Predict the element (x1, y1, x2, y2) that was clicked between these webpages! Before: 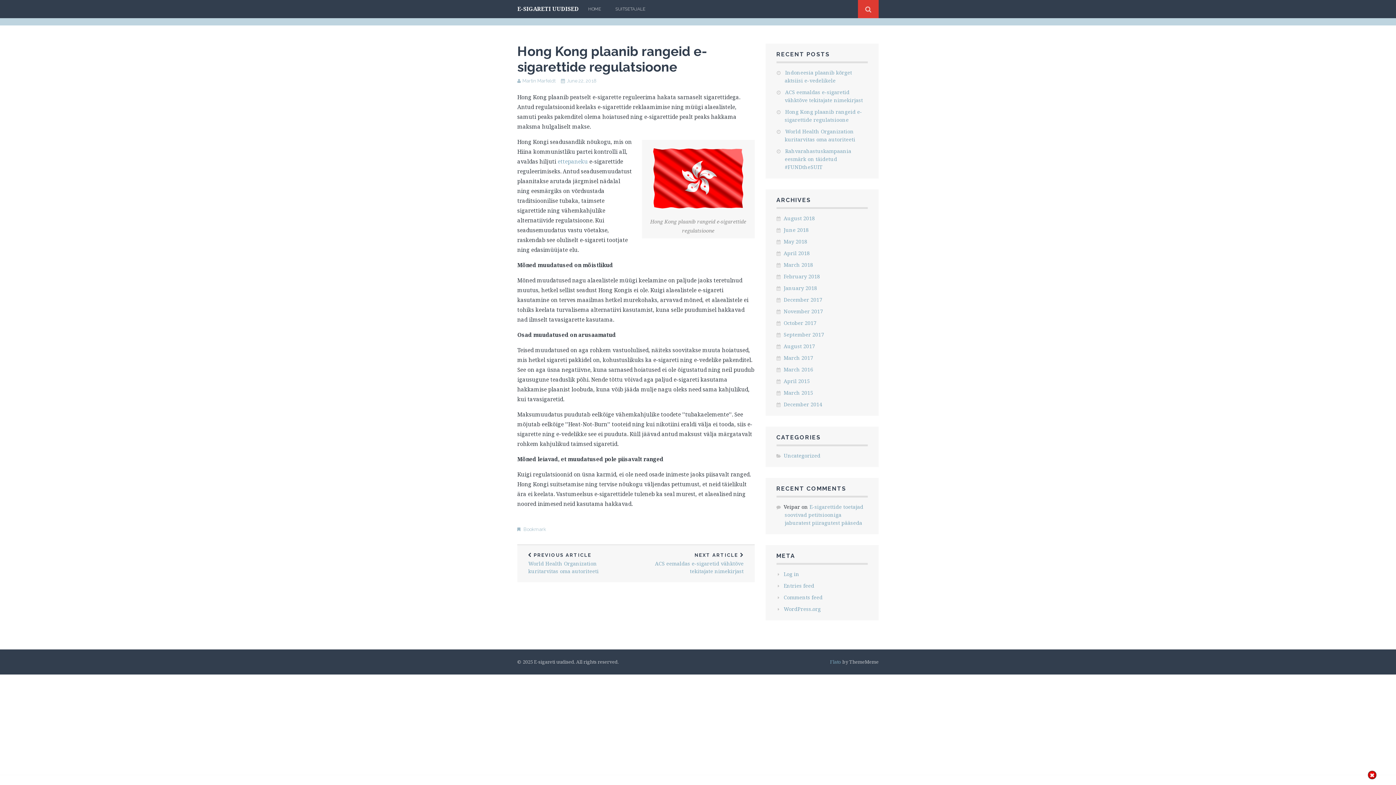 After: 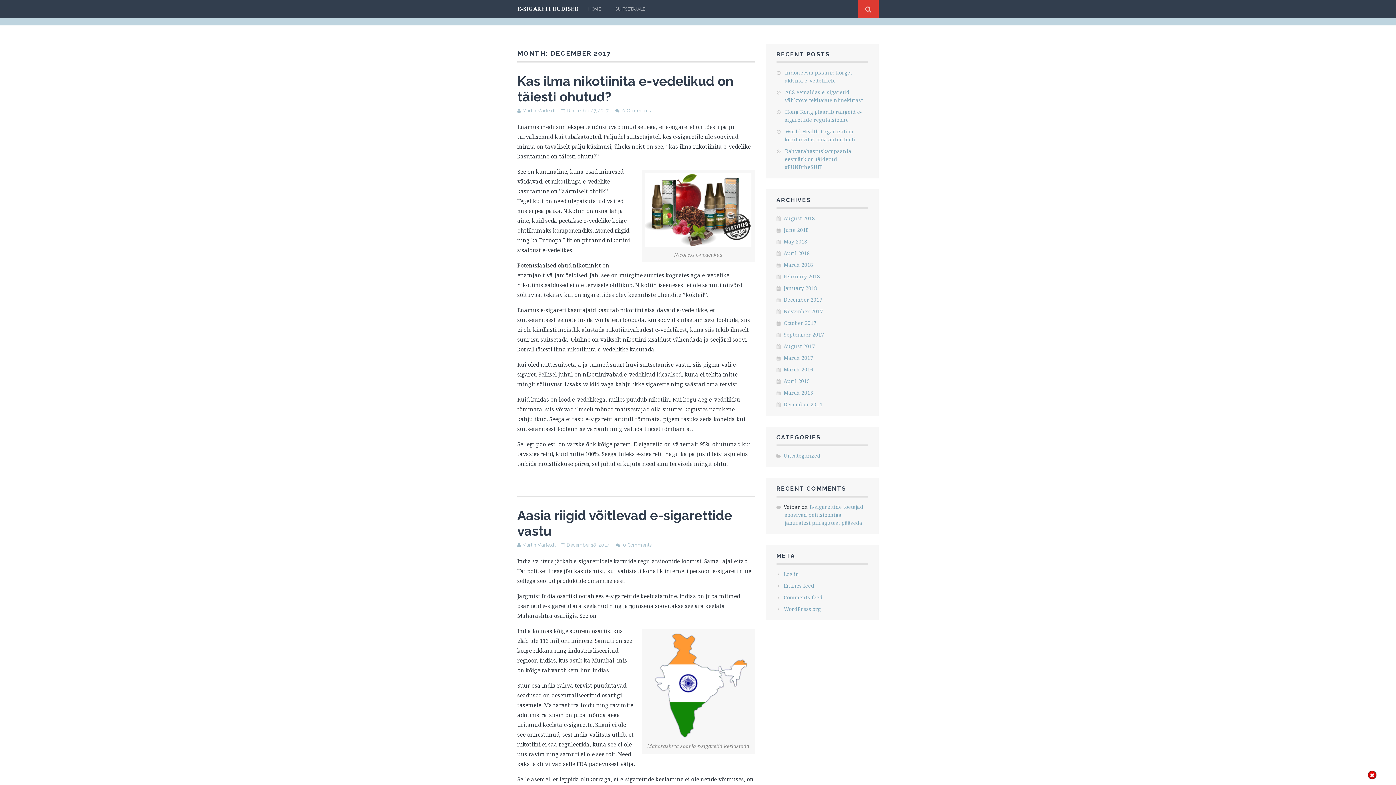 Action: bbox: (783, 296, 822, 303) label: December 2017